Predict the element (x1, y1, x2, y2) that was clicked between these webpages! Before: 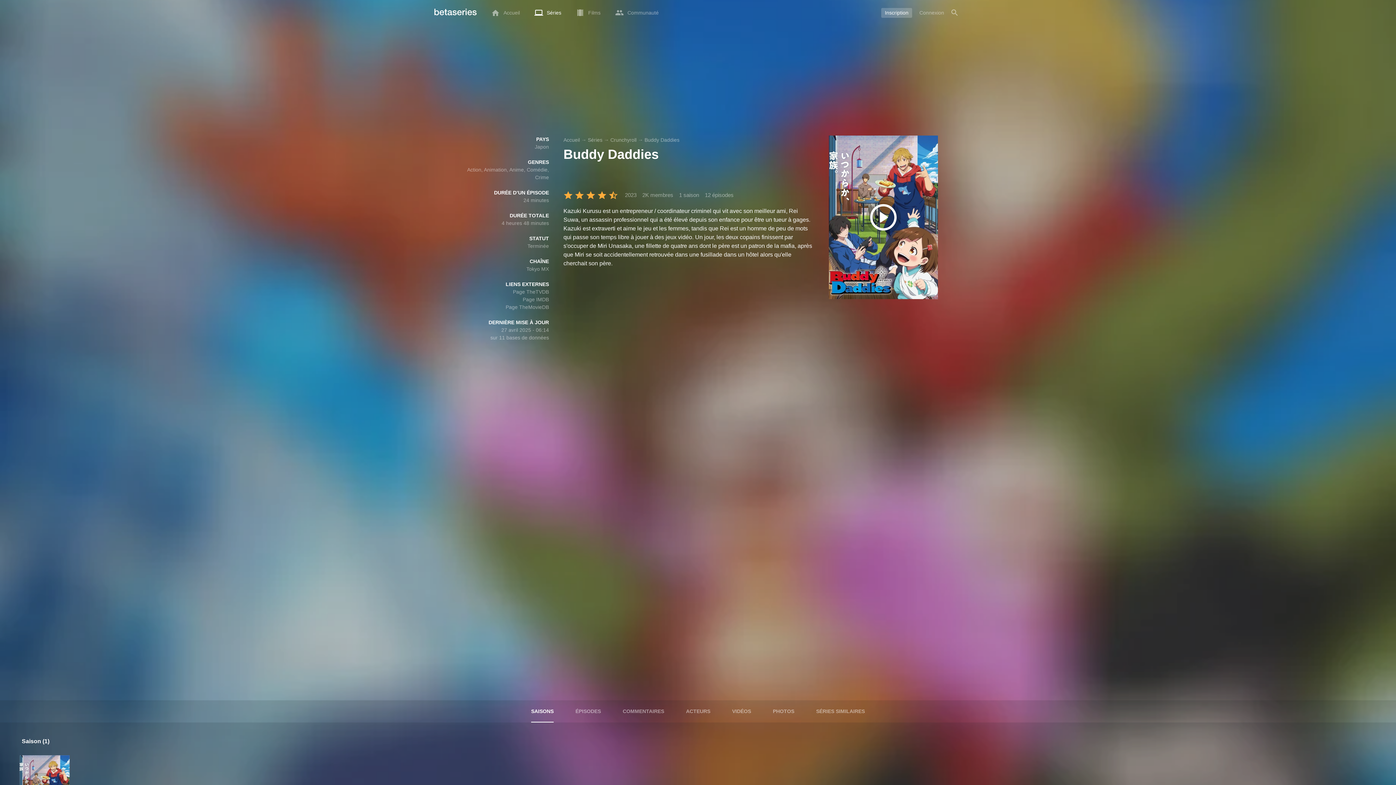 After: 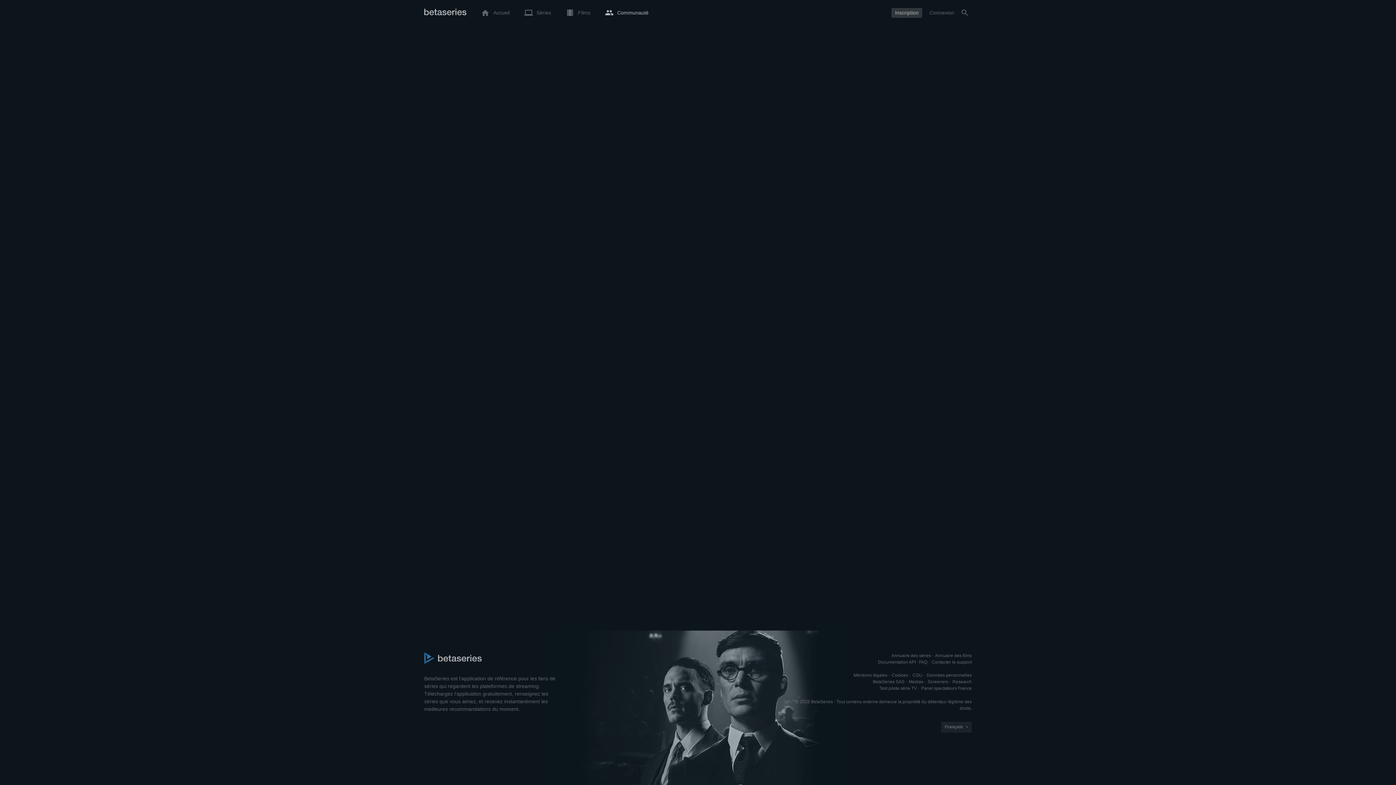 Action: bbox: (608, 3, 666, 21) label: Communauté